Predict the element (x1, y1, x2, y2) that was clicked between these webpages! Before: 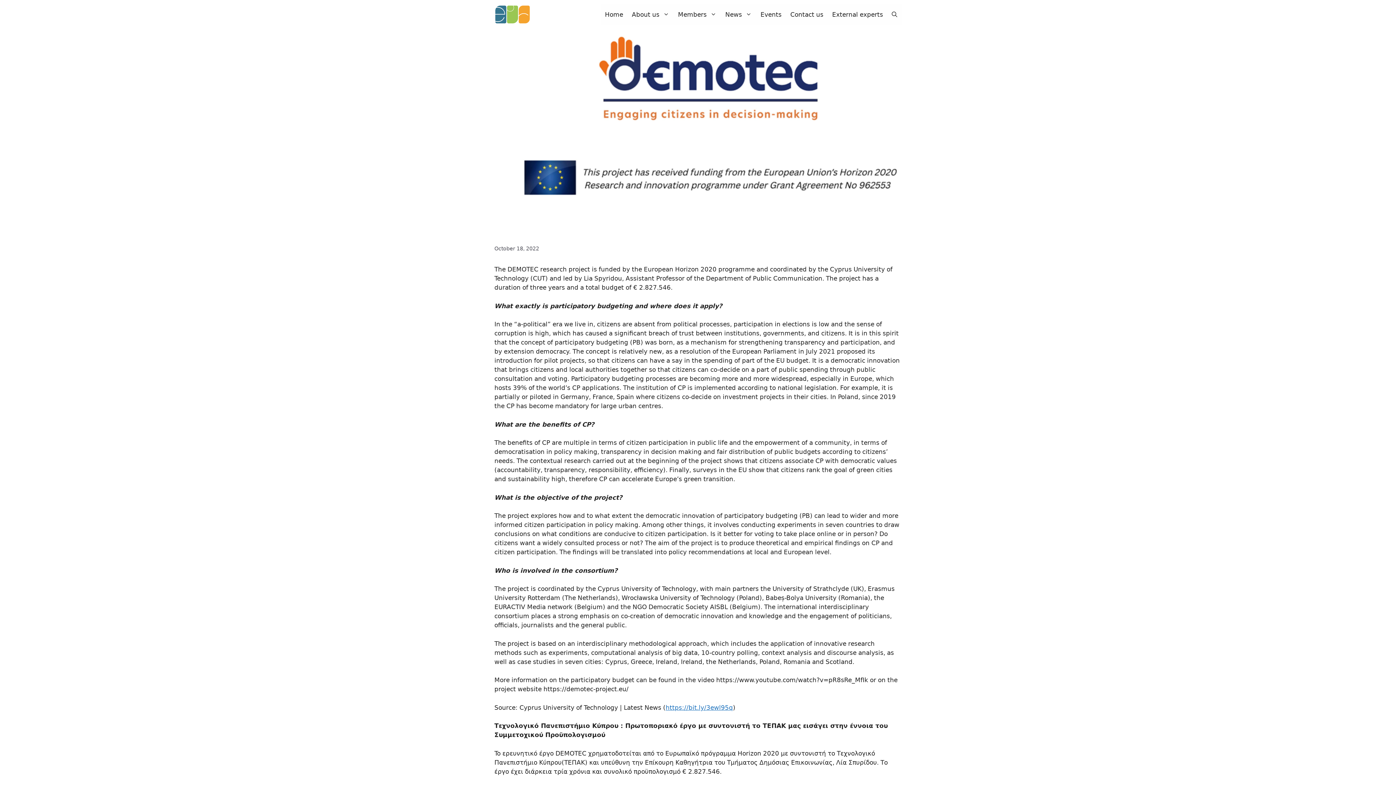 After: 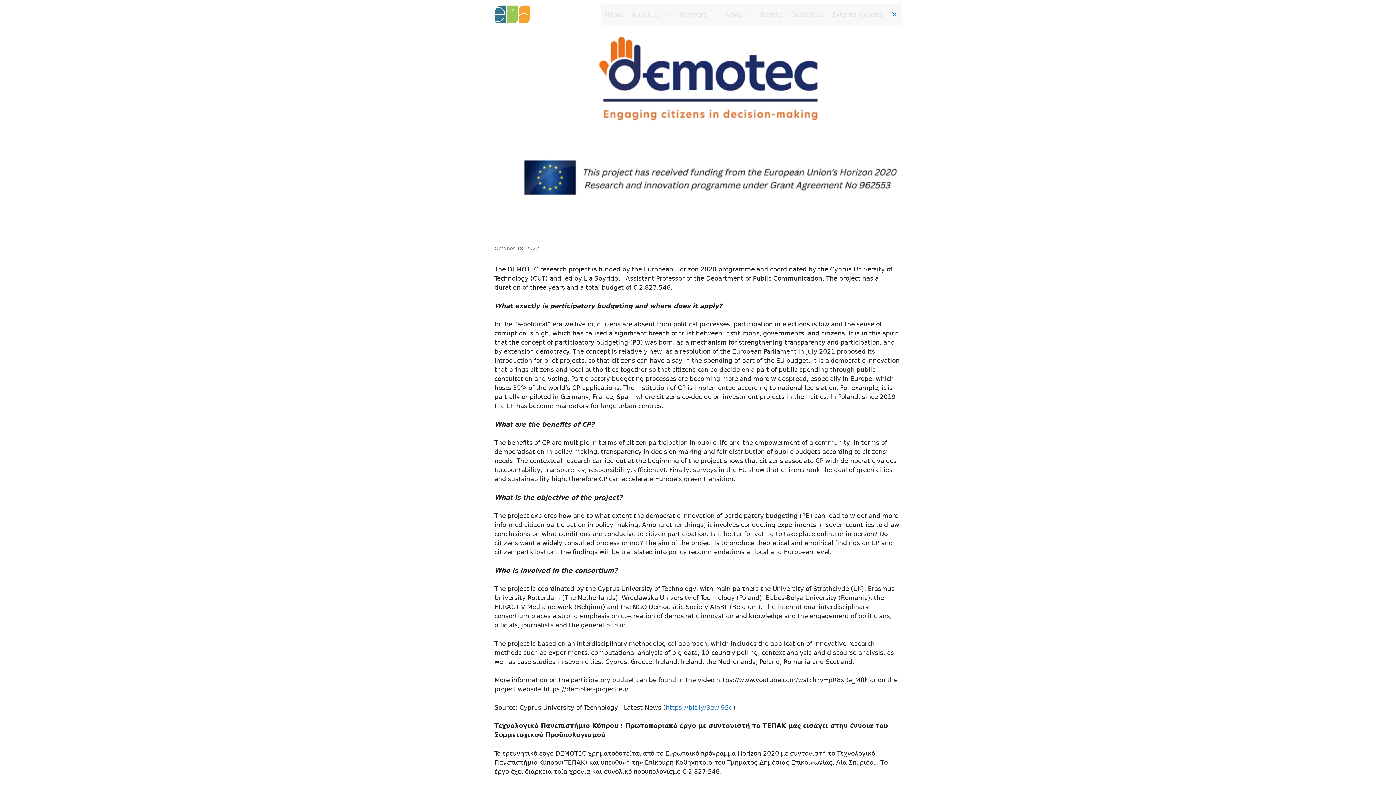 Action: label: Open Search Bar bbox: (887, 3, 901, 25)